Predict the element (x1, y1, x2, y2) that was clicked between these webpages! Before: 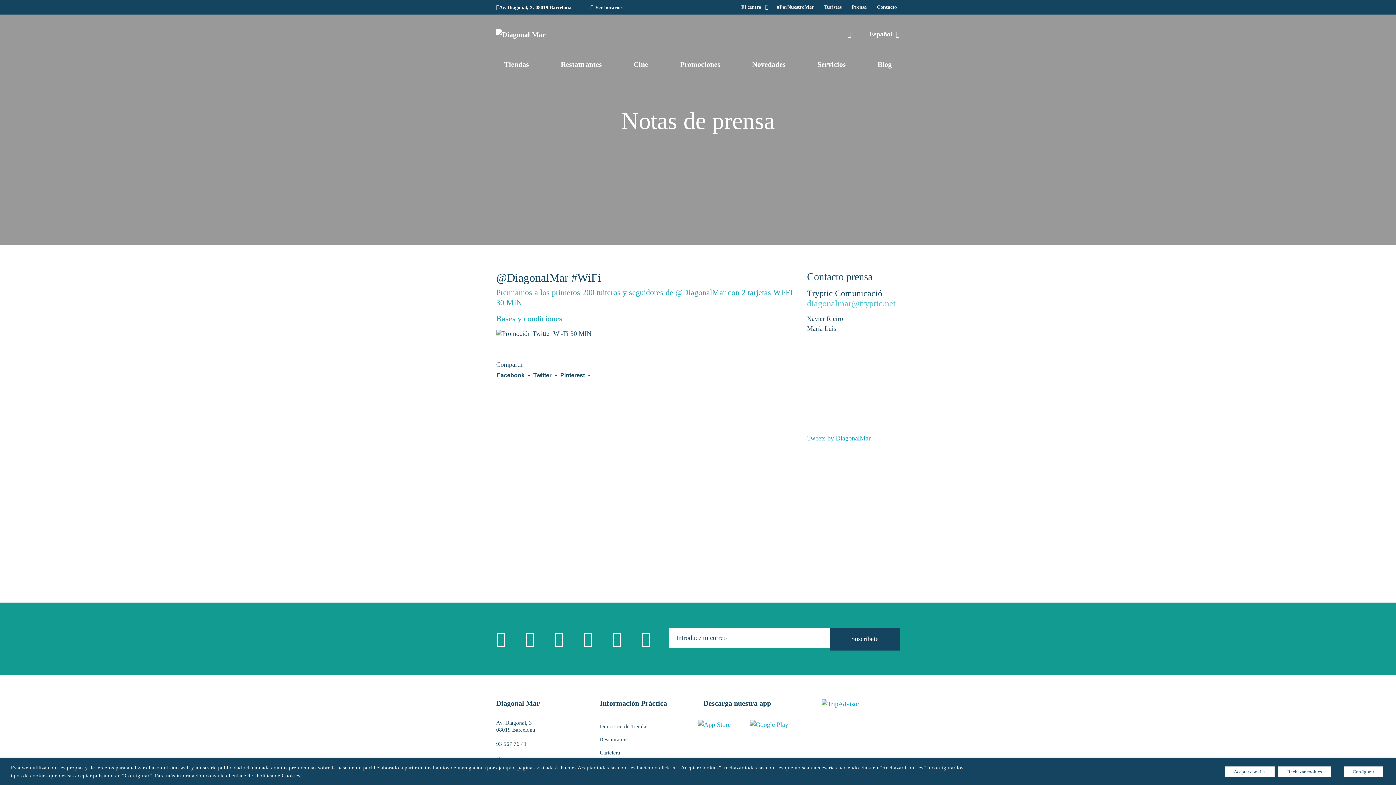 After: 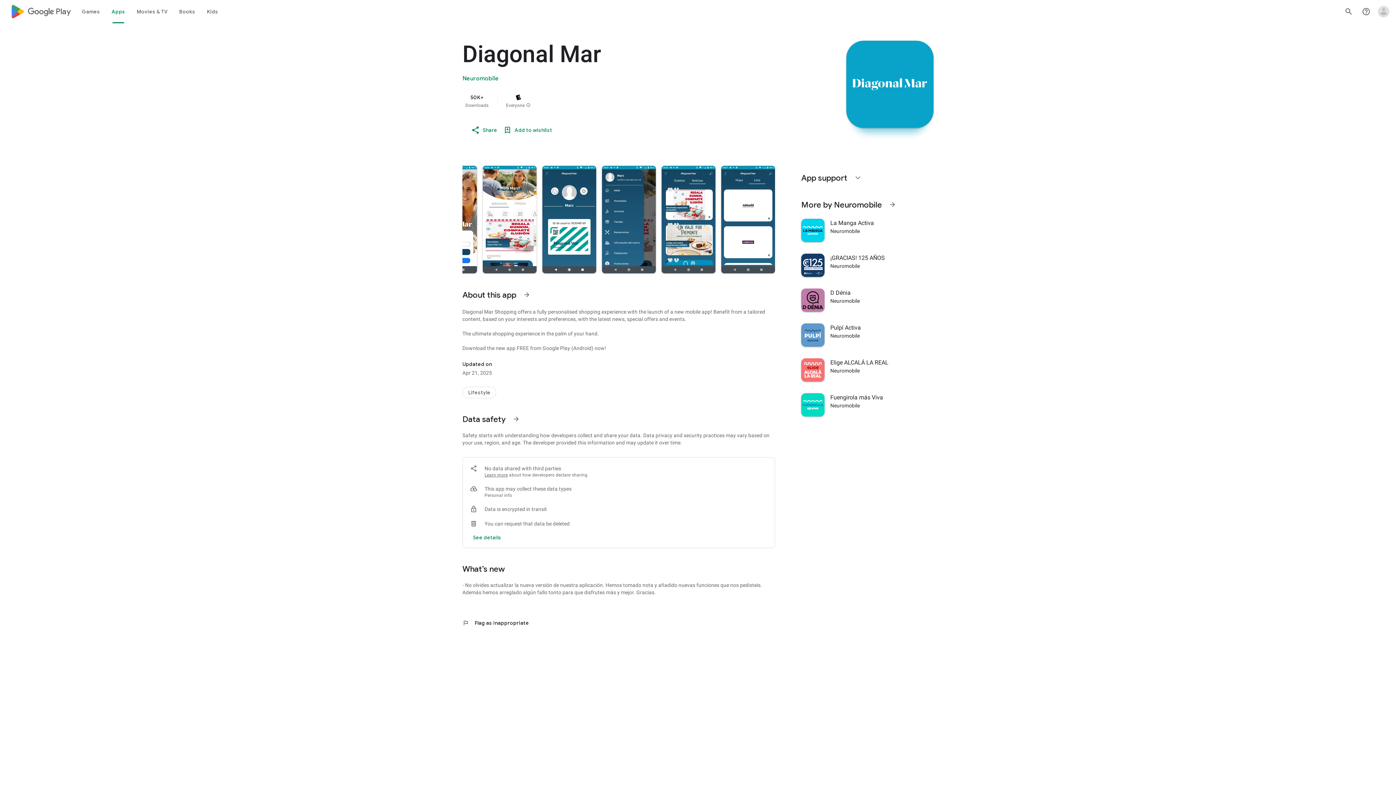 Action: bbox: (750, 721, 788, 728)